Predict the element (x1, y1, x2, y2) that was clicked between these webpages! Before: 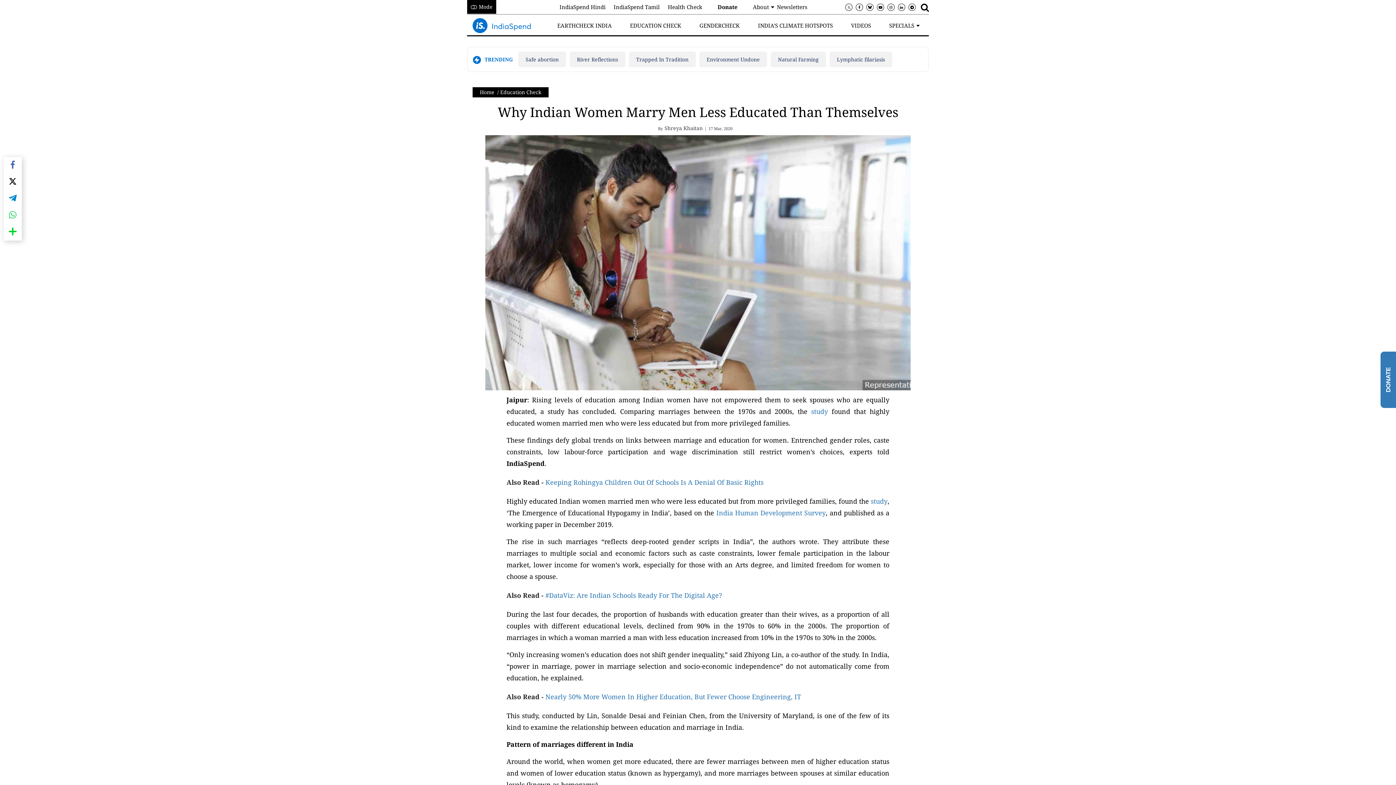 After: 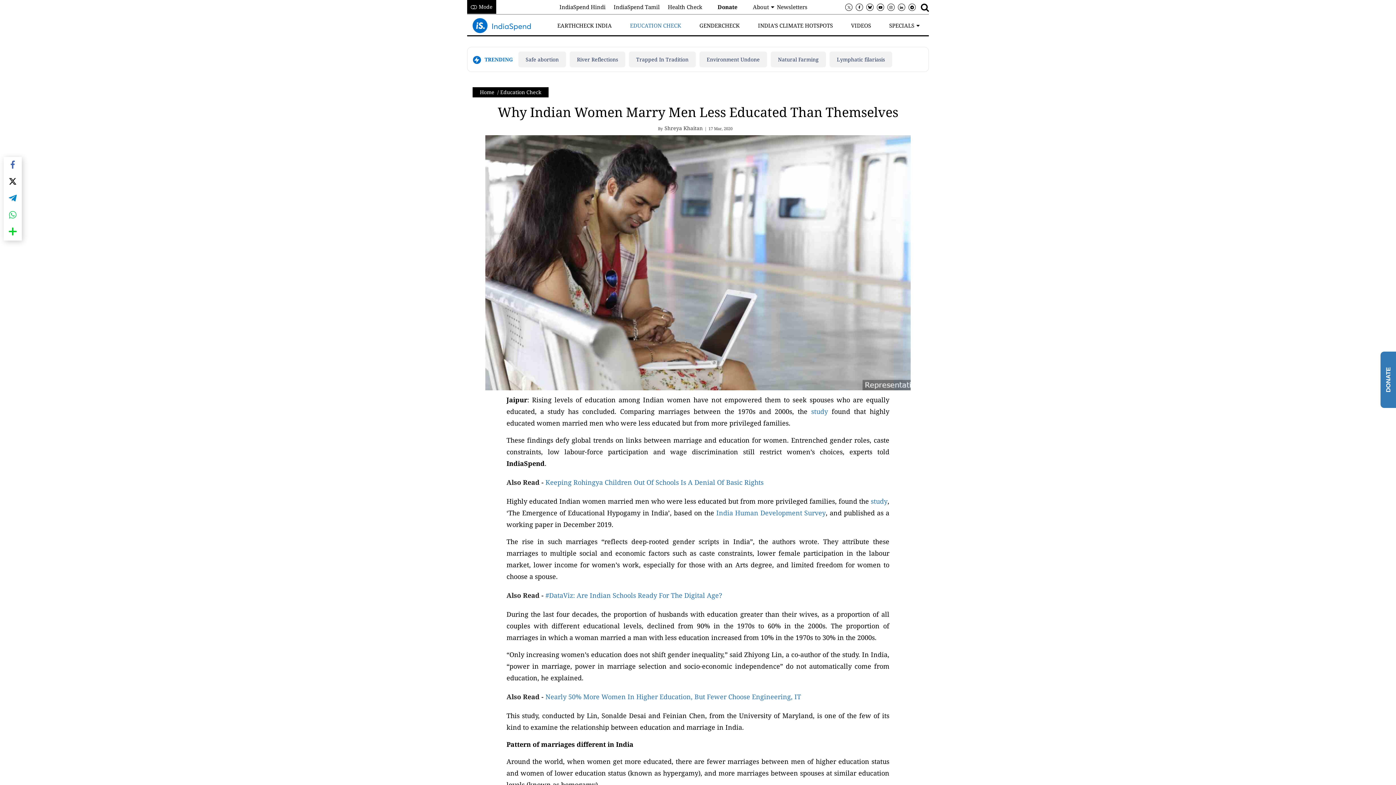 Action: bbox: (630, 21, 681, 29) label: EDUCATION CHECK